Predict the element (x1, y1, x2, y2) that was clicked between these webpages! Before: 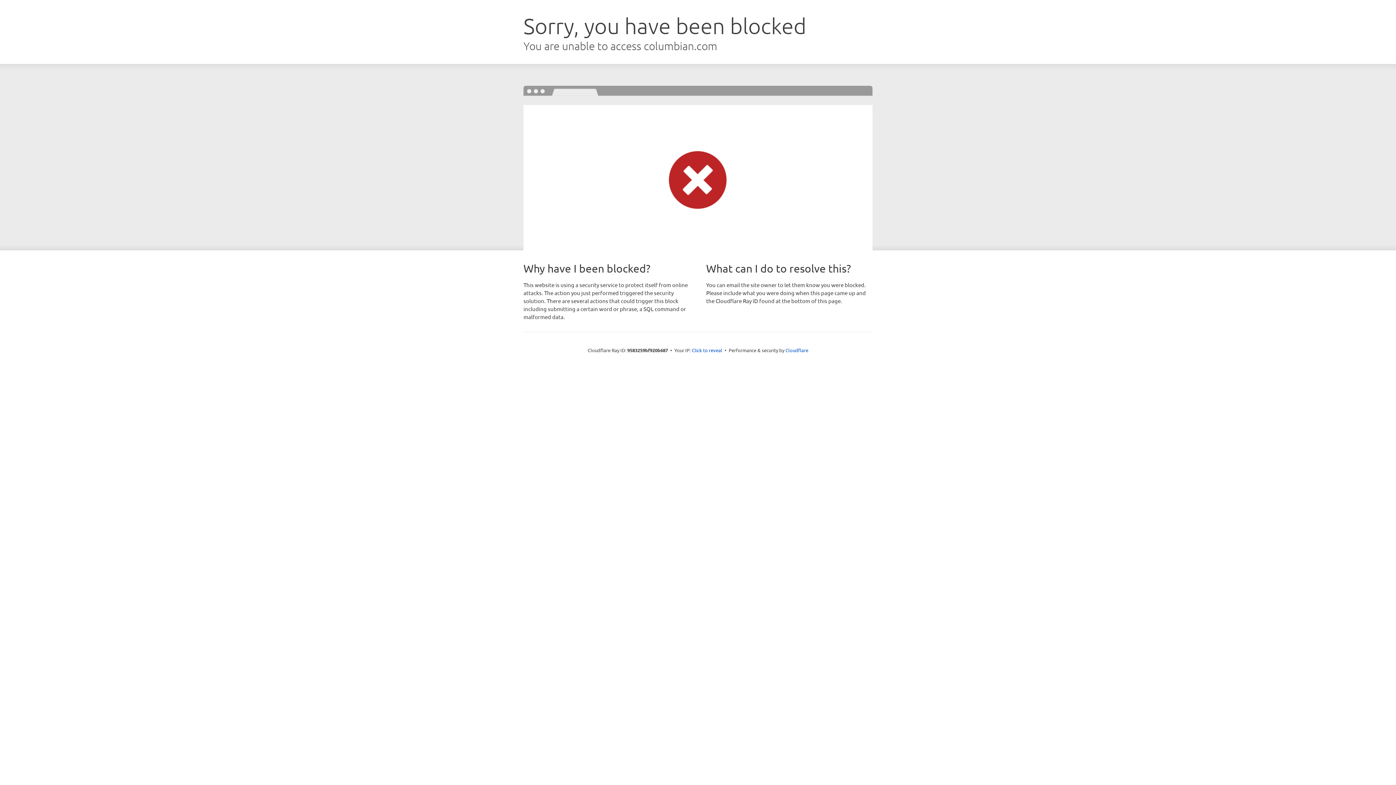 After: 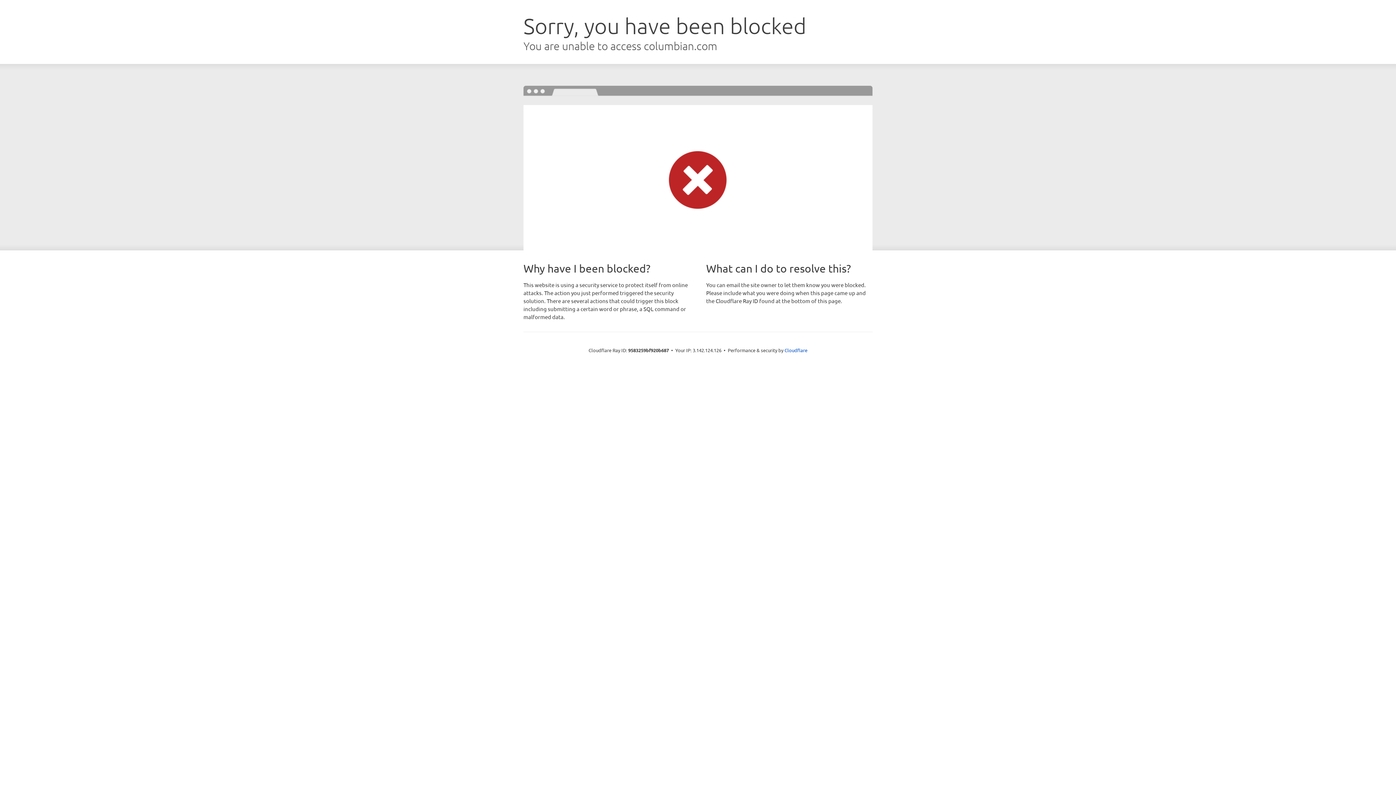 Action: bbox: (692, 346, 722, 353) label: Click to reveal